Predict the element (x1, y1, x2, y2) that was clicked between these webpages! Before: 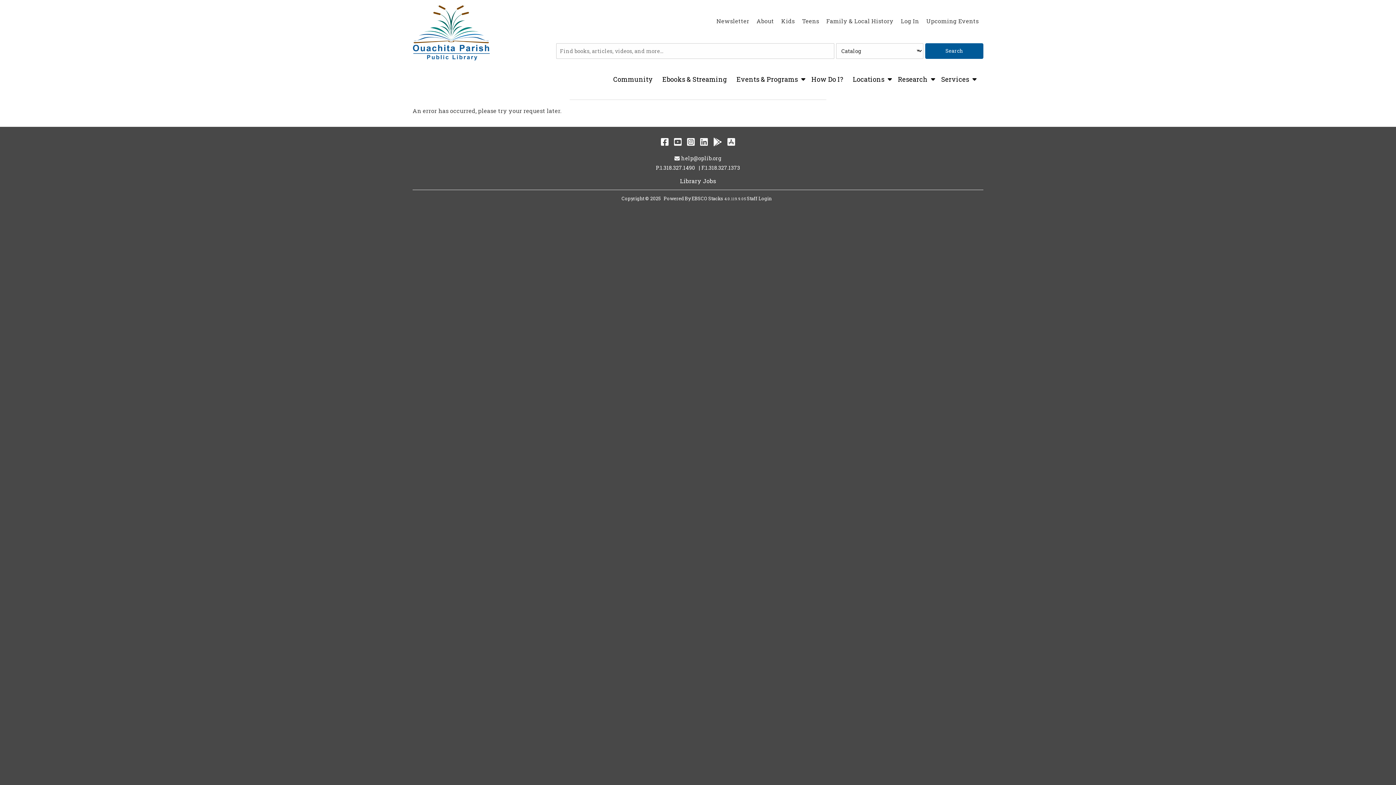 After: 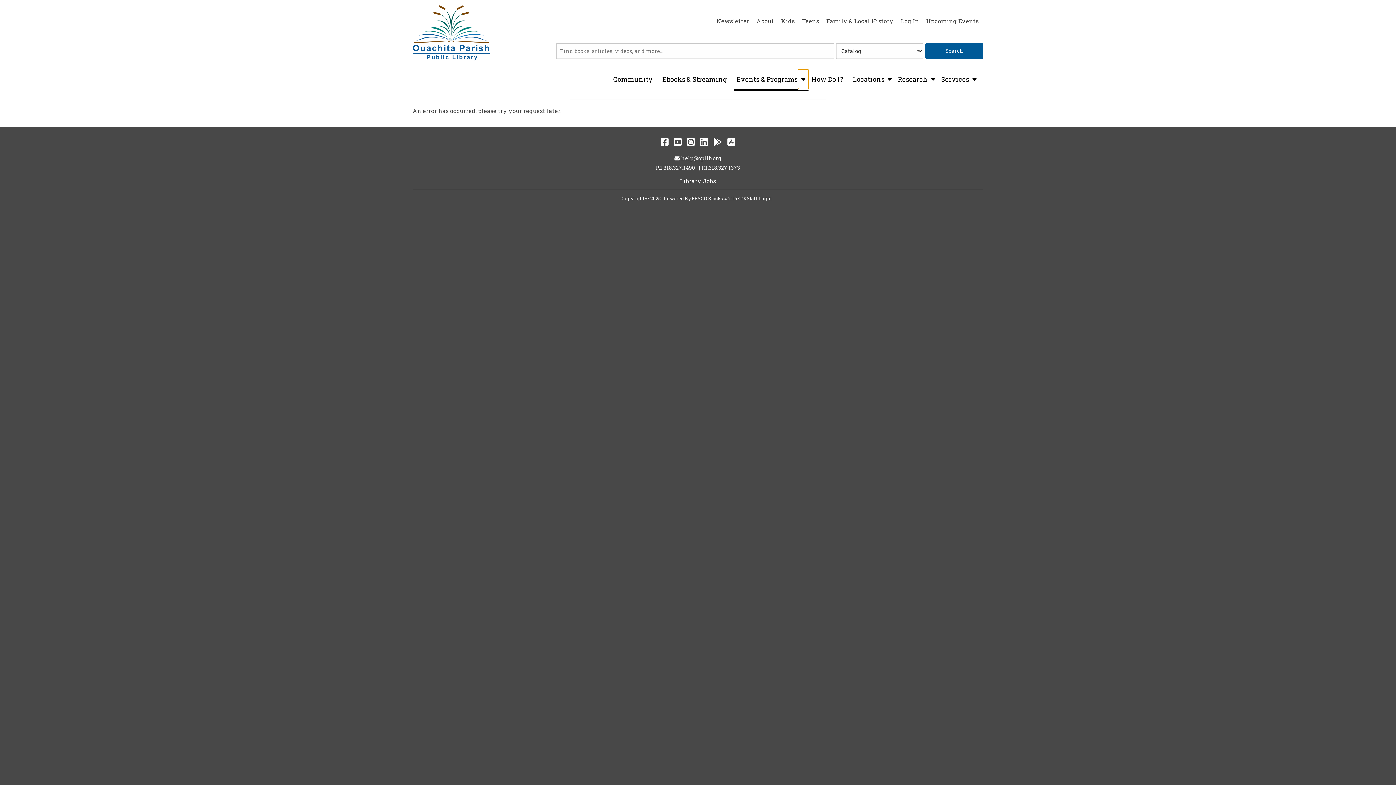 Action: label: show submenu bbox: (798, 69, 808, 89)